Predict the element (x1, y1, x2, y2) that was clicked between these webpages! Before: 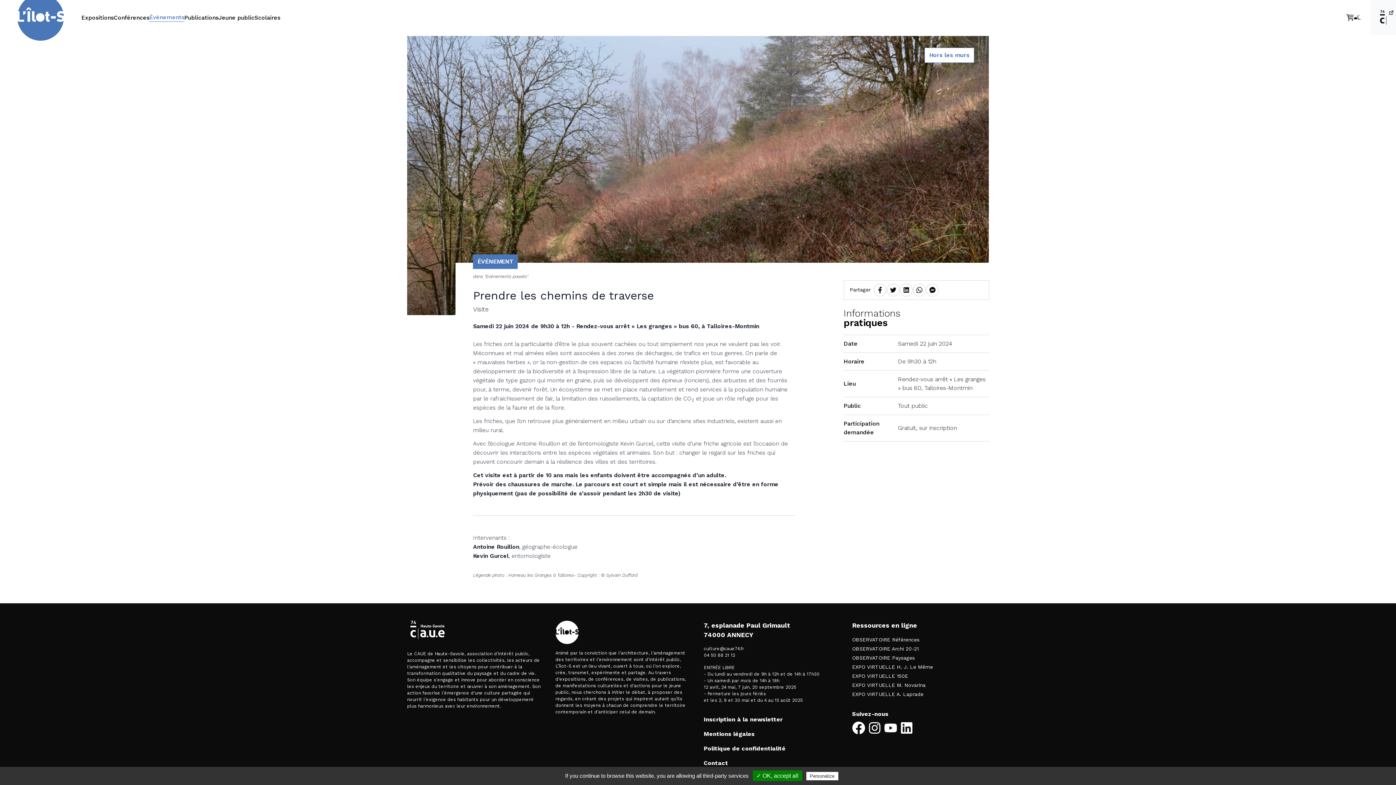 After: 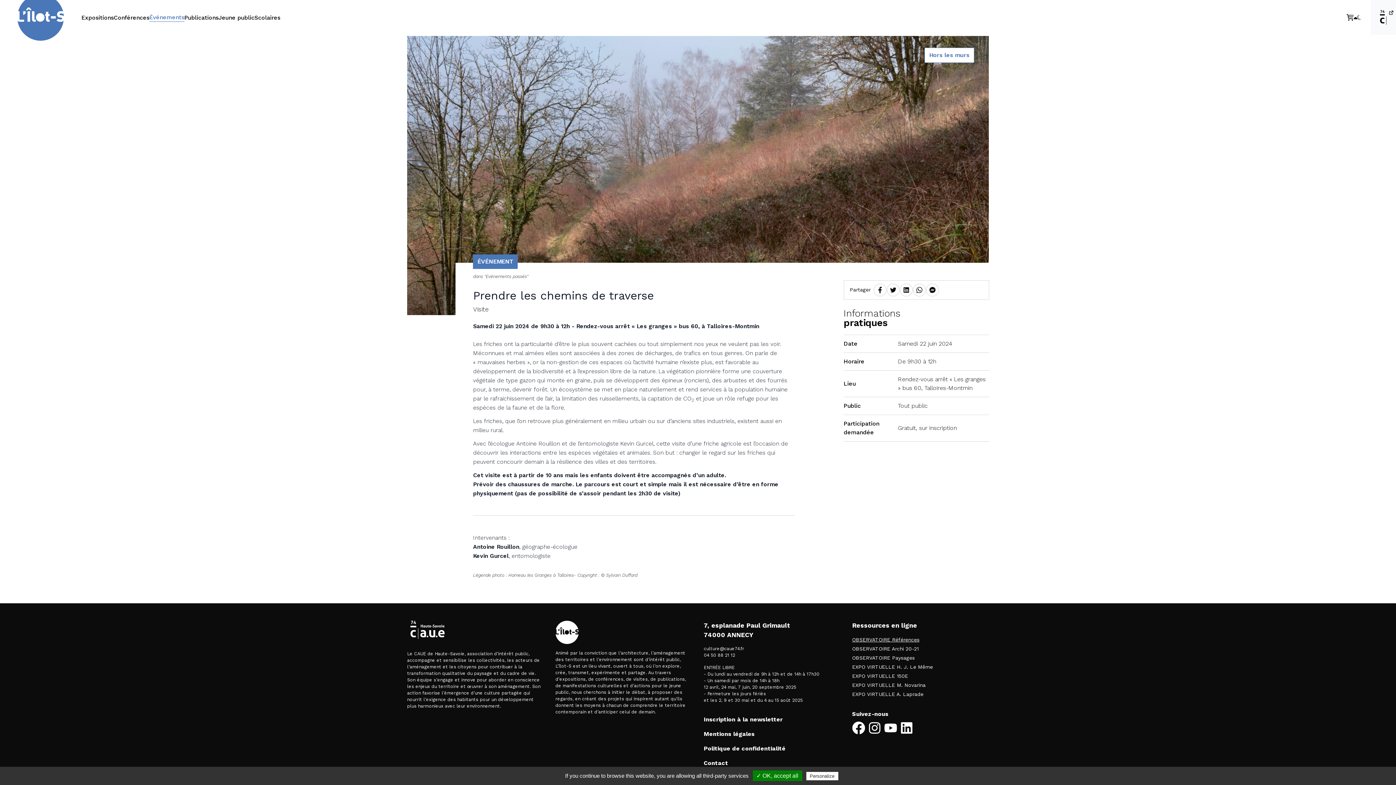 Action: label: OBSERVATOIRE Références bbox: (852, 637, 919, 642)